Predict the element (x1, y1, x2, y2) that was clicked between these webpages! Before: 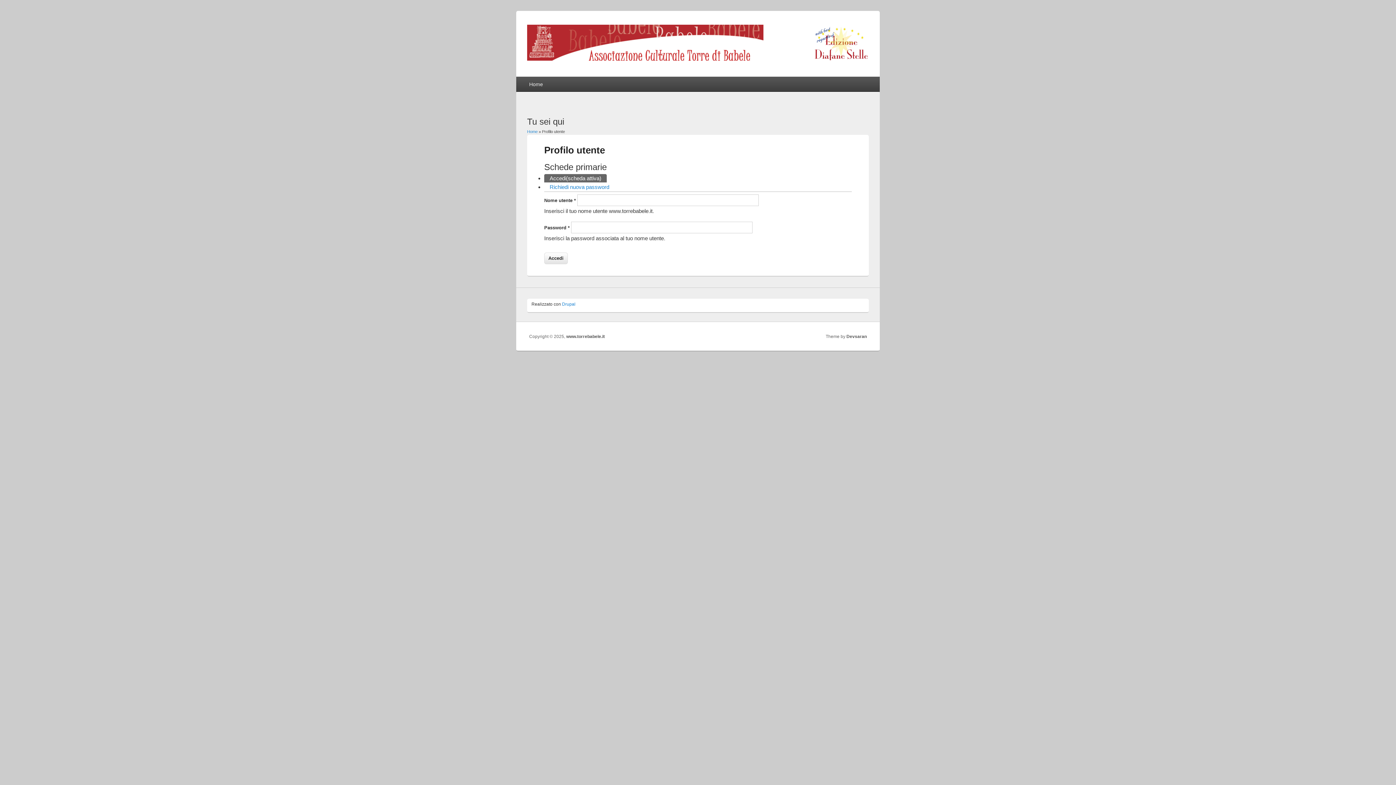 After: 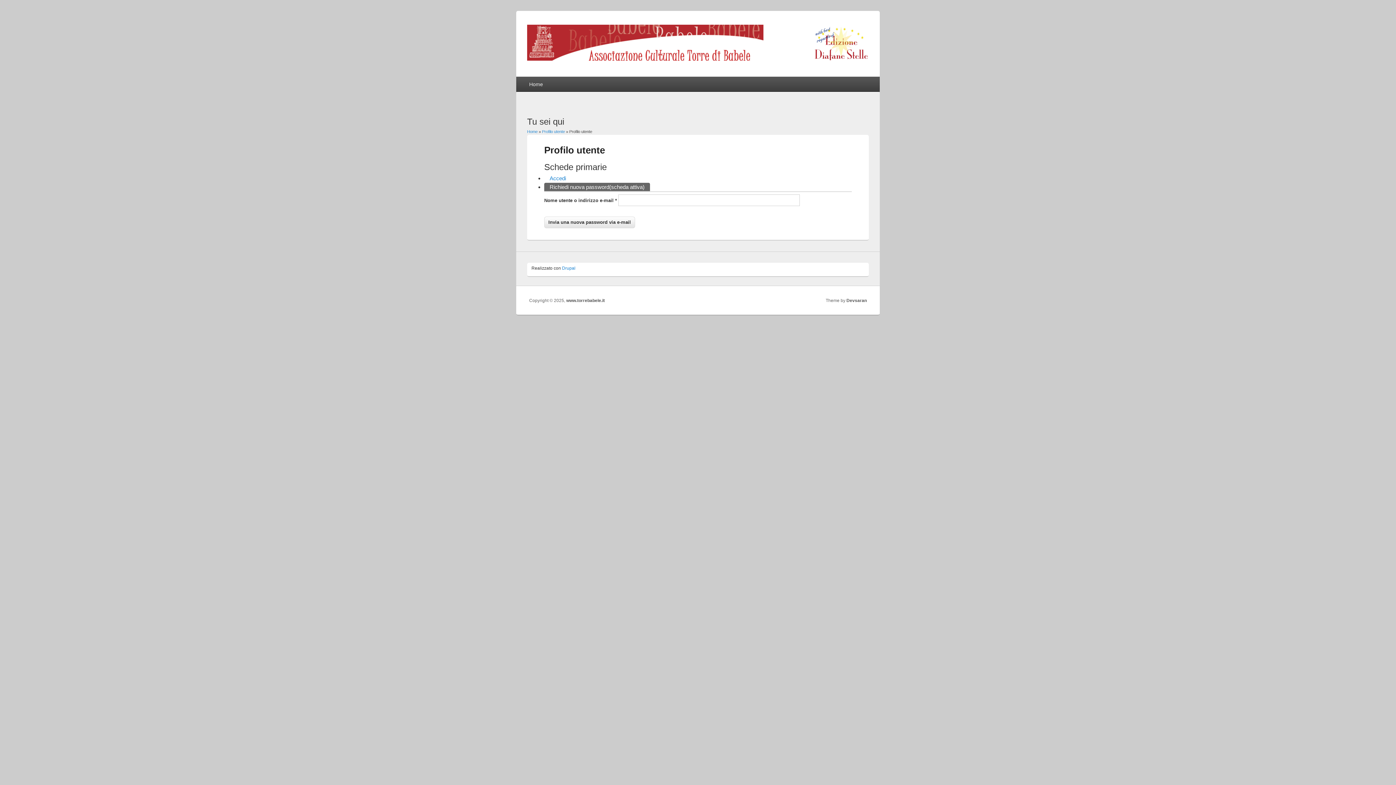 Action: label: Richiedi nuova password bbox: (544, 183, 614, 191)